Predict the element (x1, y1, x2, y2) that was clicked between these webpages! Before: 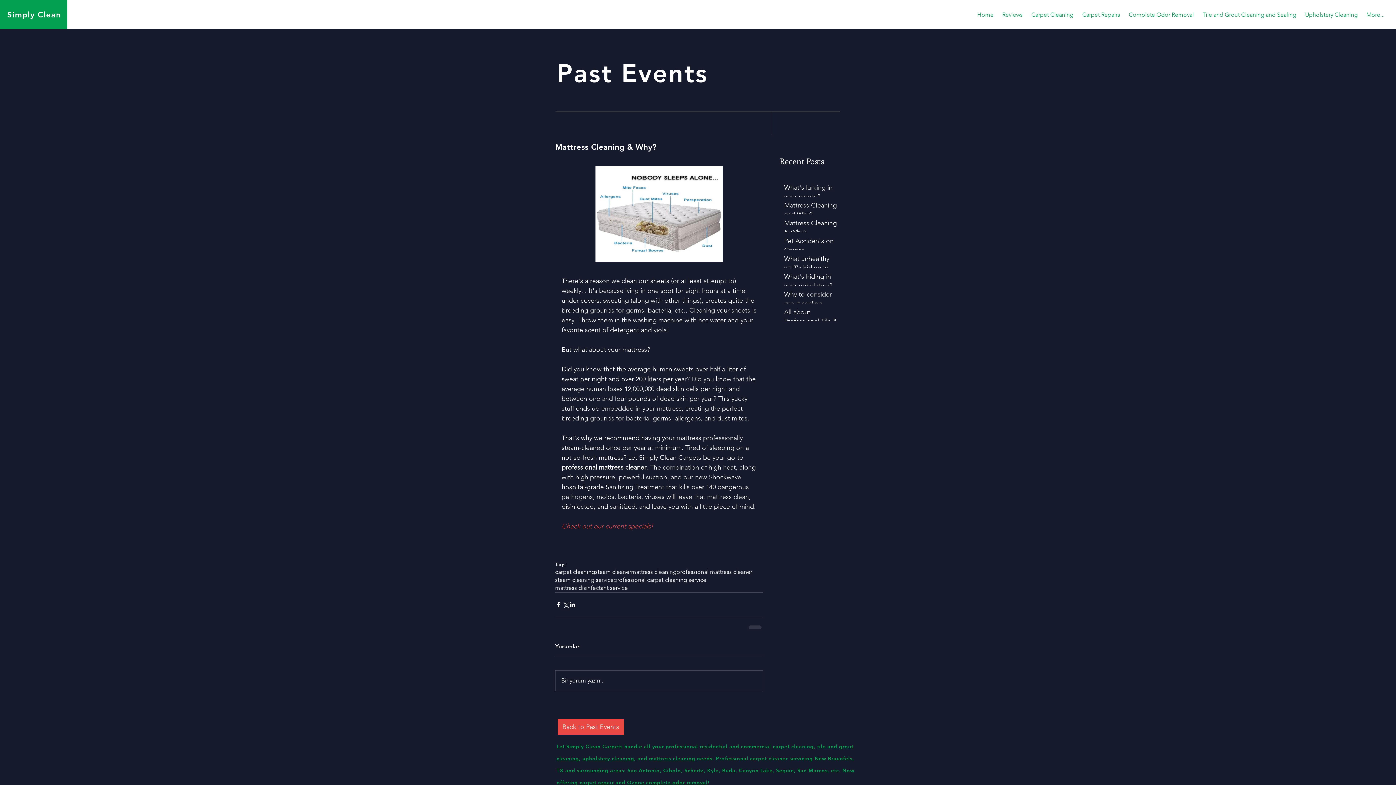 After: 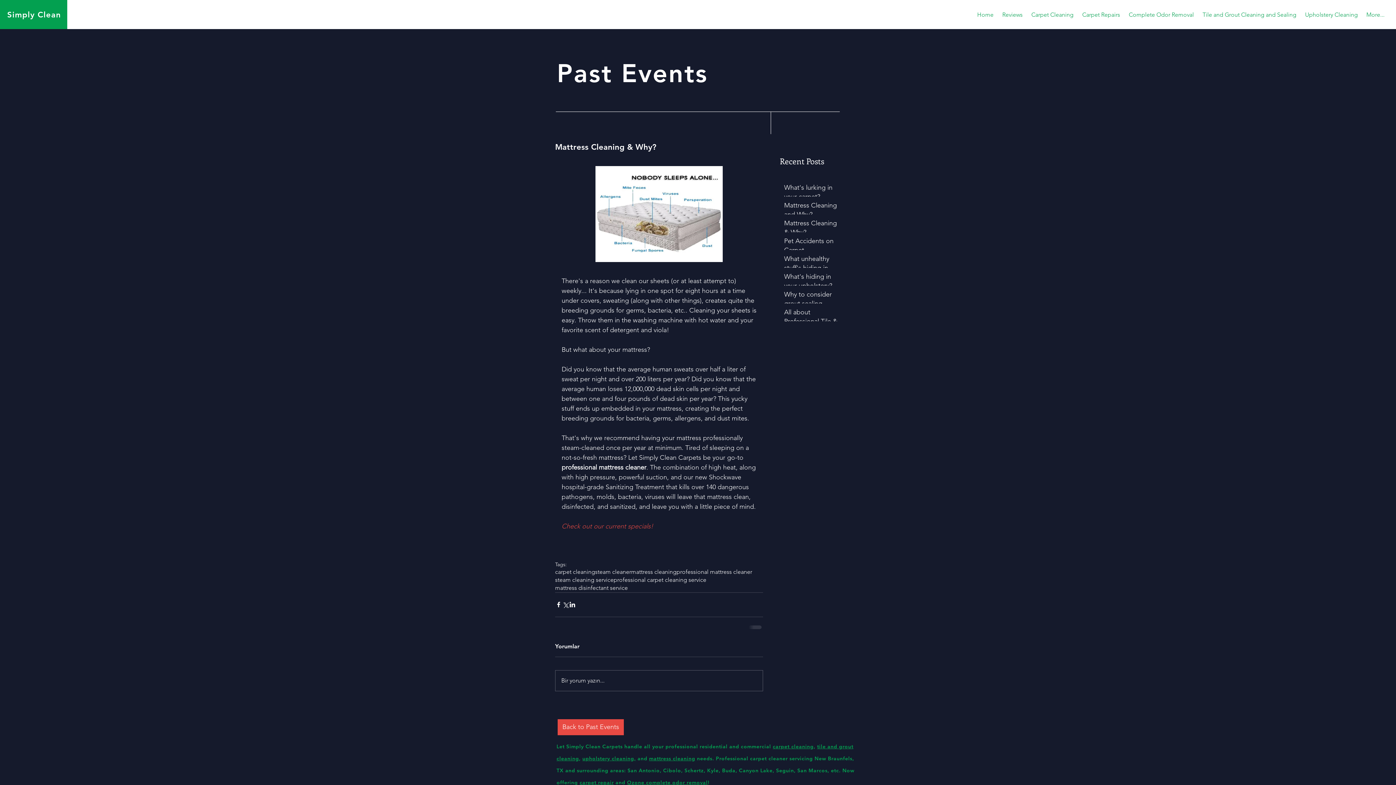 Action: label: Mattress Cleaning & Why? bbox: (784, 218, 839, 240)